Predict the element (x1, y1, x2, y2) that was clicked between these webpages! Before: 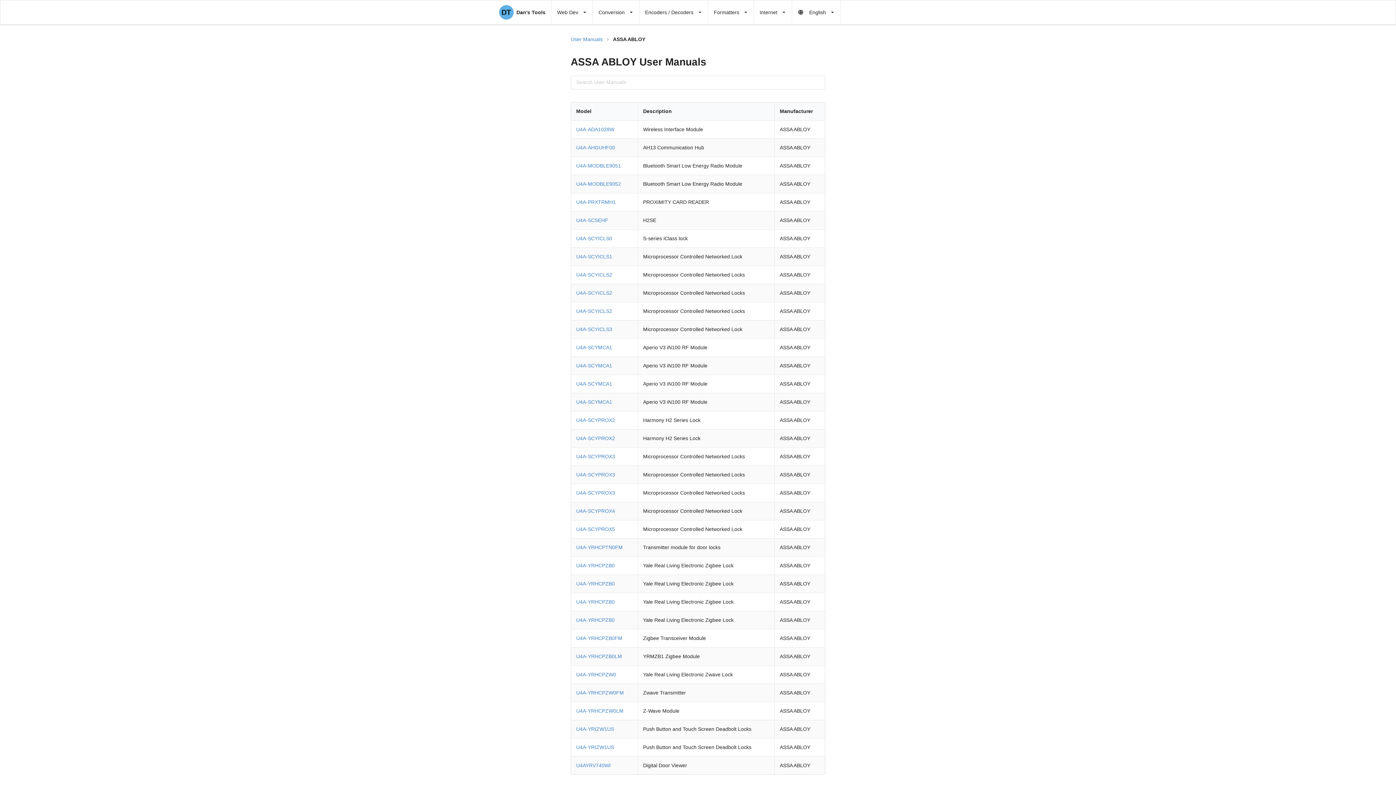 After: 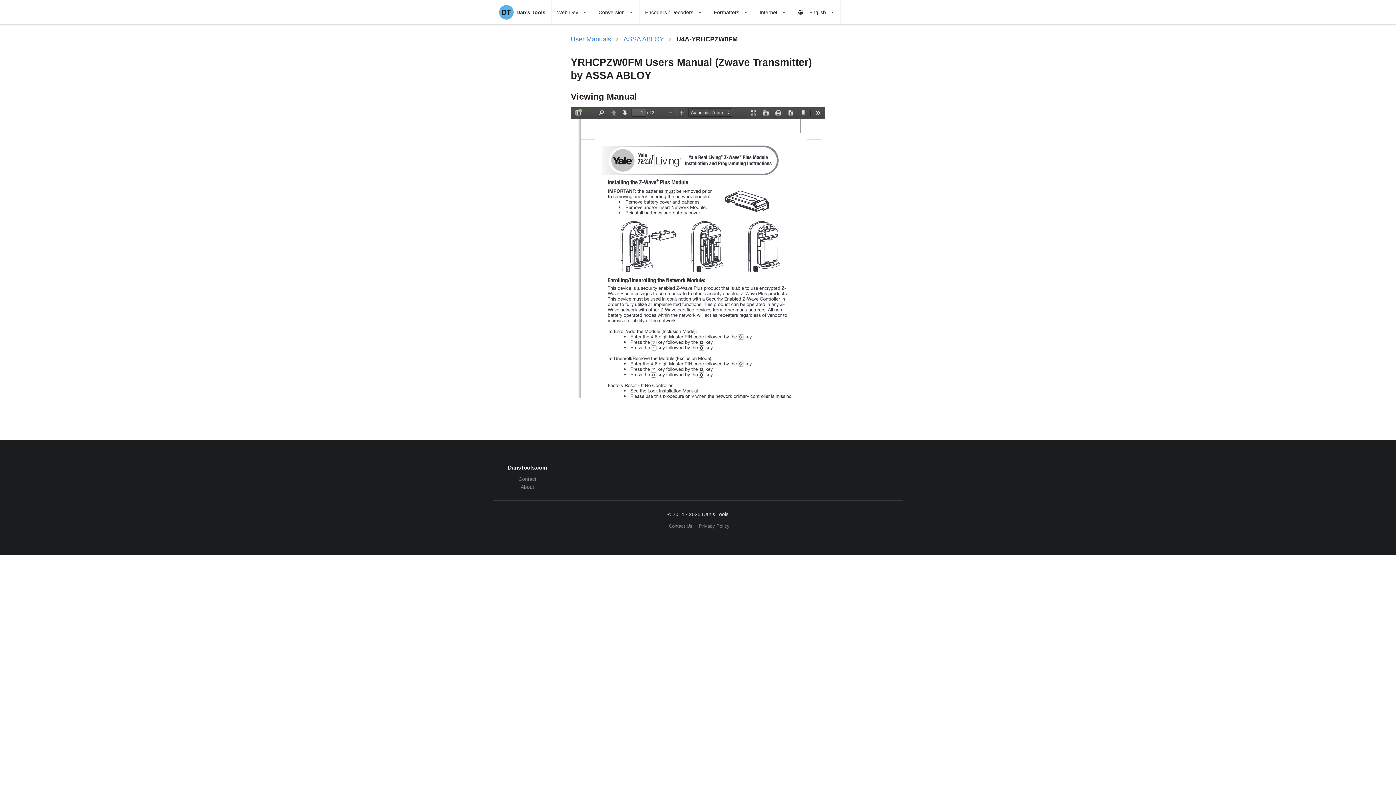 Action: bbox: (576, 690, 624, 695) label: U4A-YRHCPZW0FM